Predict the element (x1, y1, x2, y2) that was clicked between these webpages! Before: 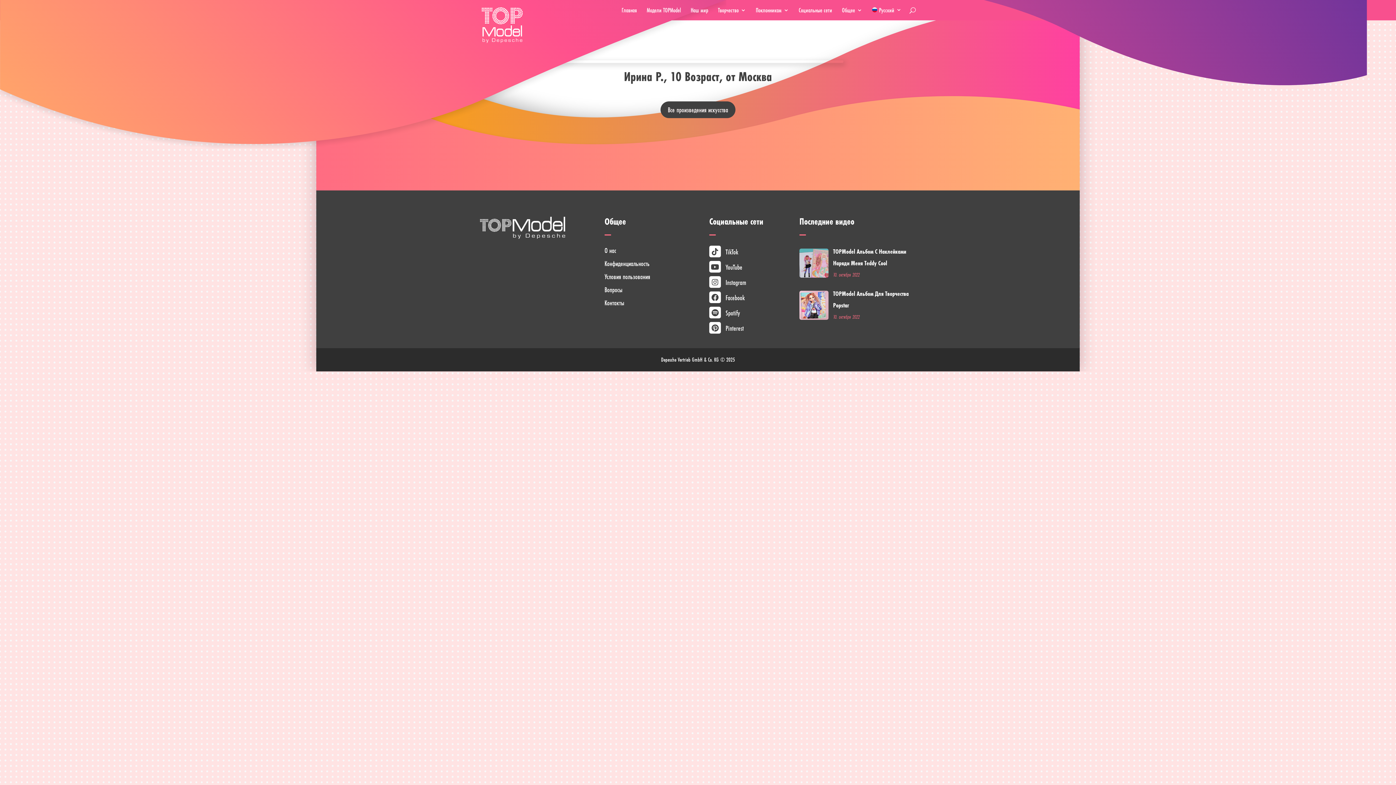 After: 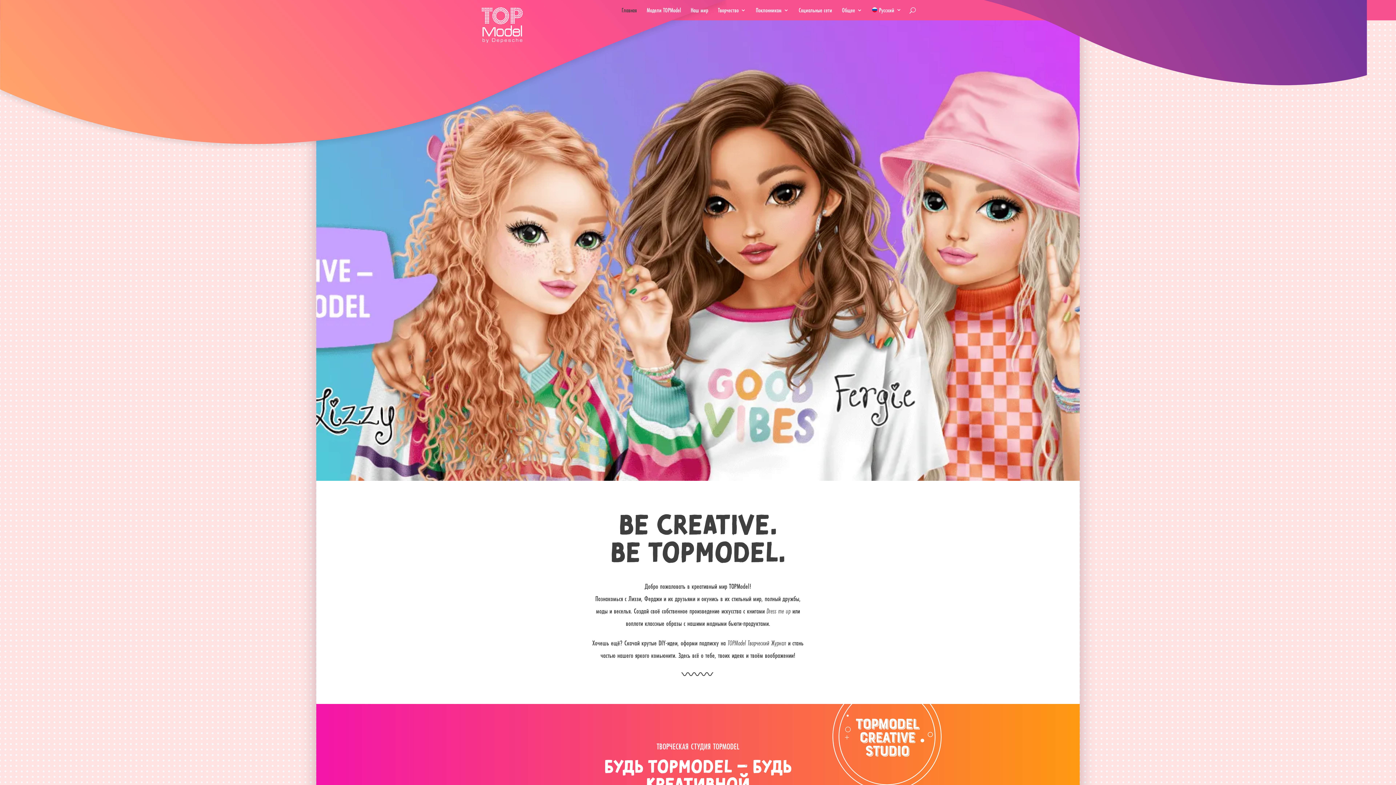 Action: bbox: (481, 19, 522, 28)